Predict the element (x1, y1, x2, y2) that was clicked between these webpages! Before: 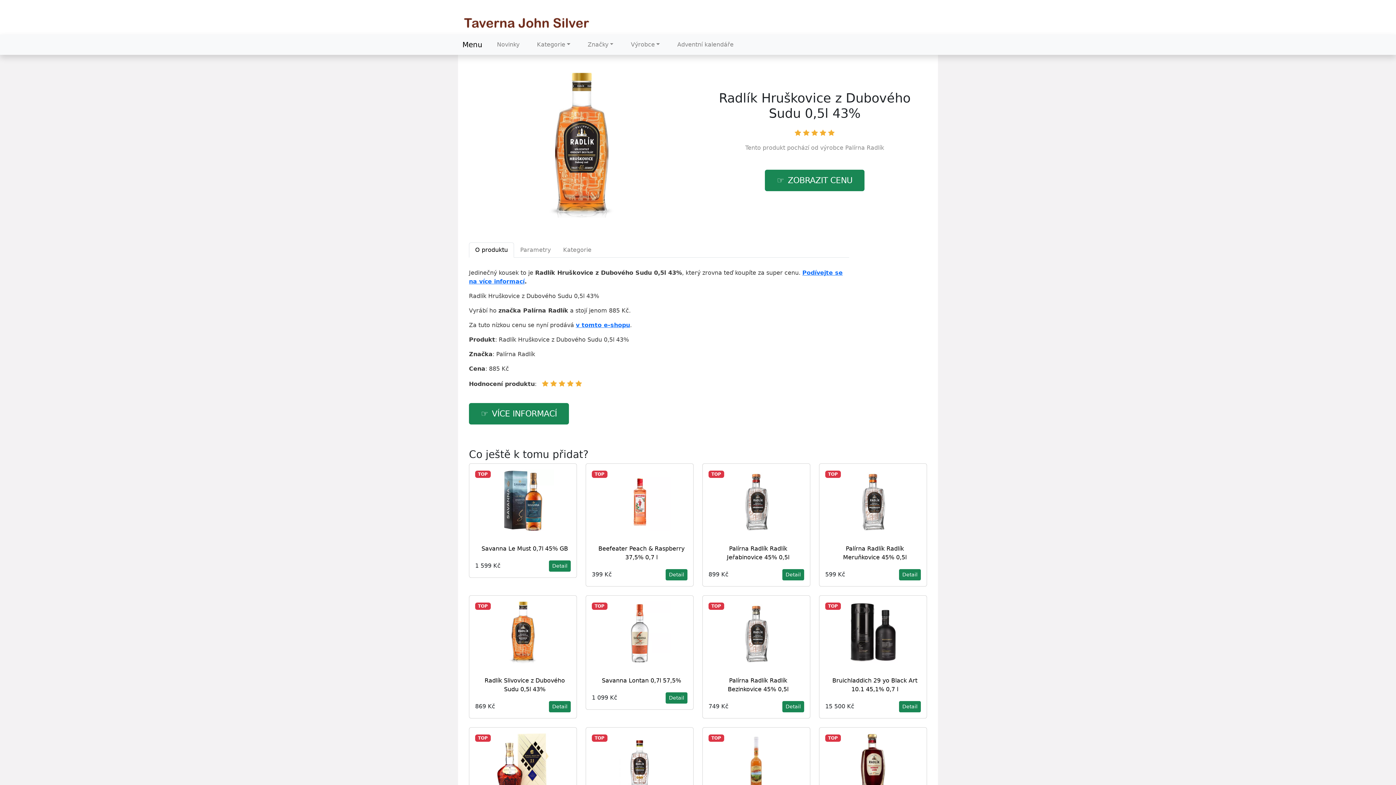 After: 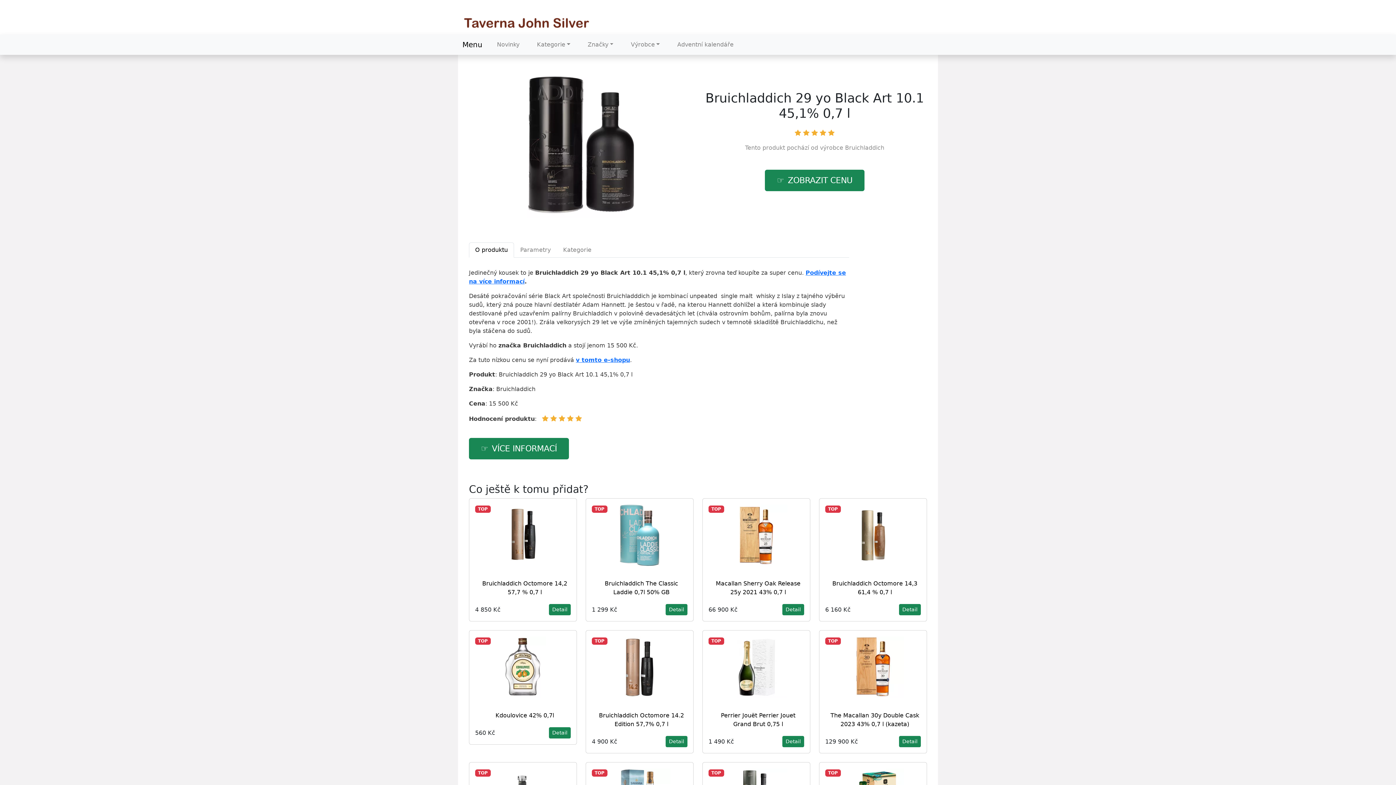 Action: label: Detail bbox: (899, 701, 921, 712)